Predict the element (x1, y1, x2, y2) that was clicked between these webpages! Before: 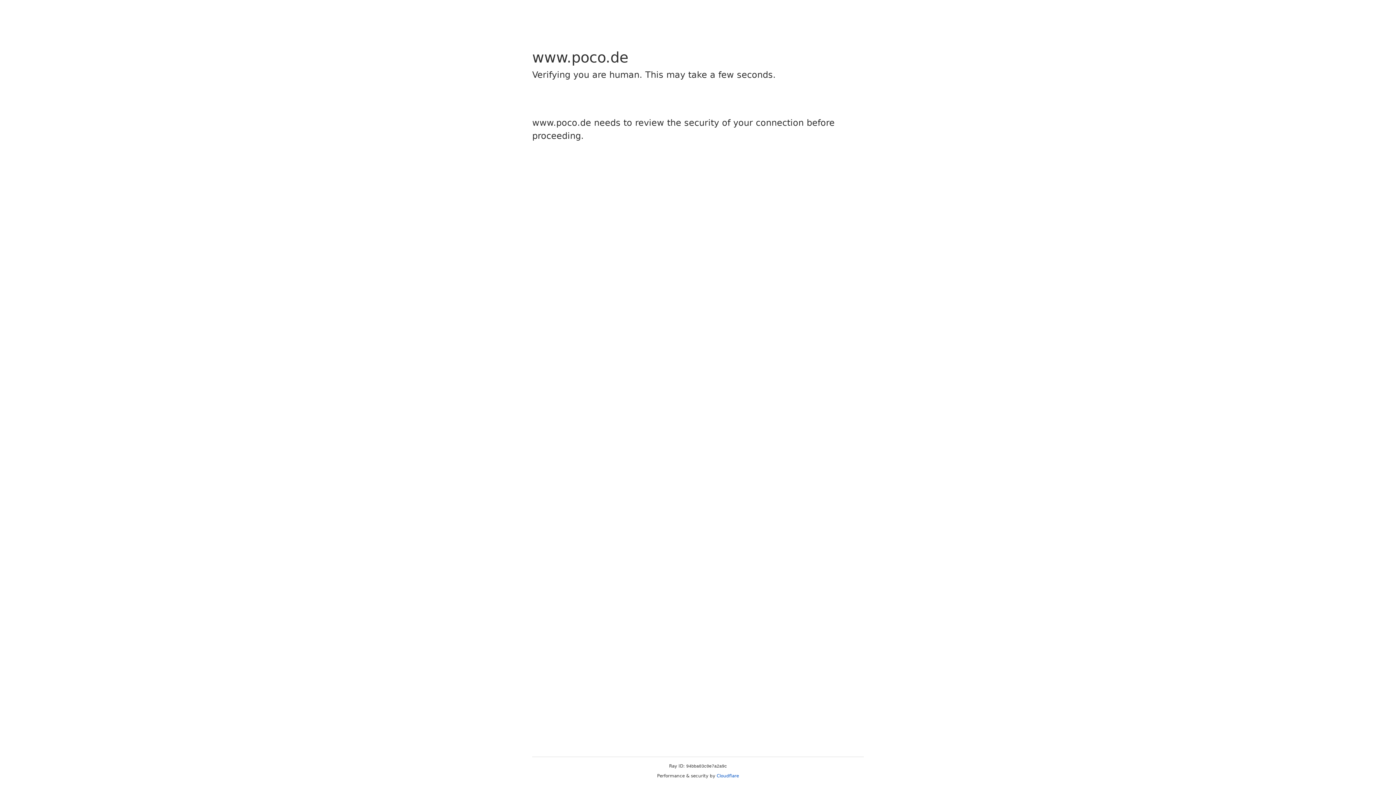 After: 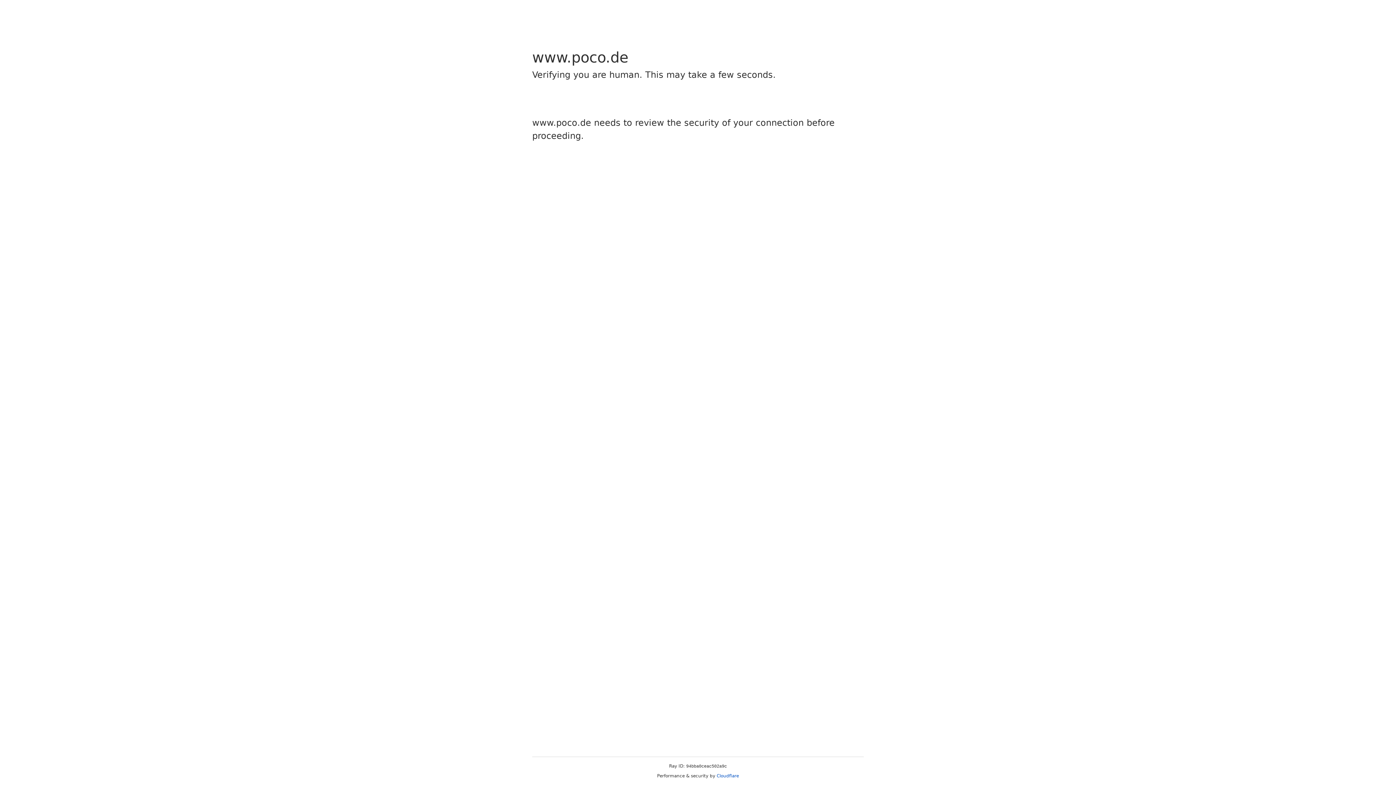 Action: bbox: (716, 773, 739, 778) label: Cloudflare